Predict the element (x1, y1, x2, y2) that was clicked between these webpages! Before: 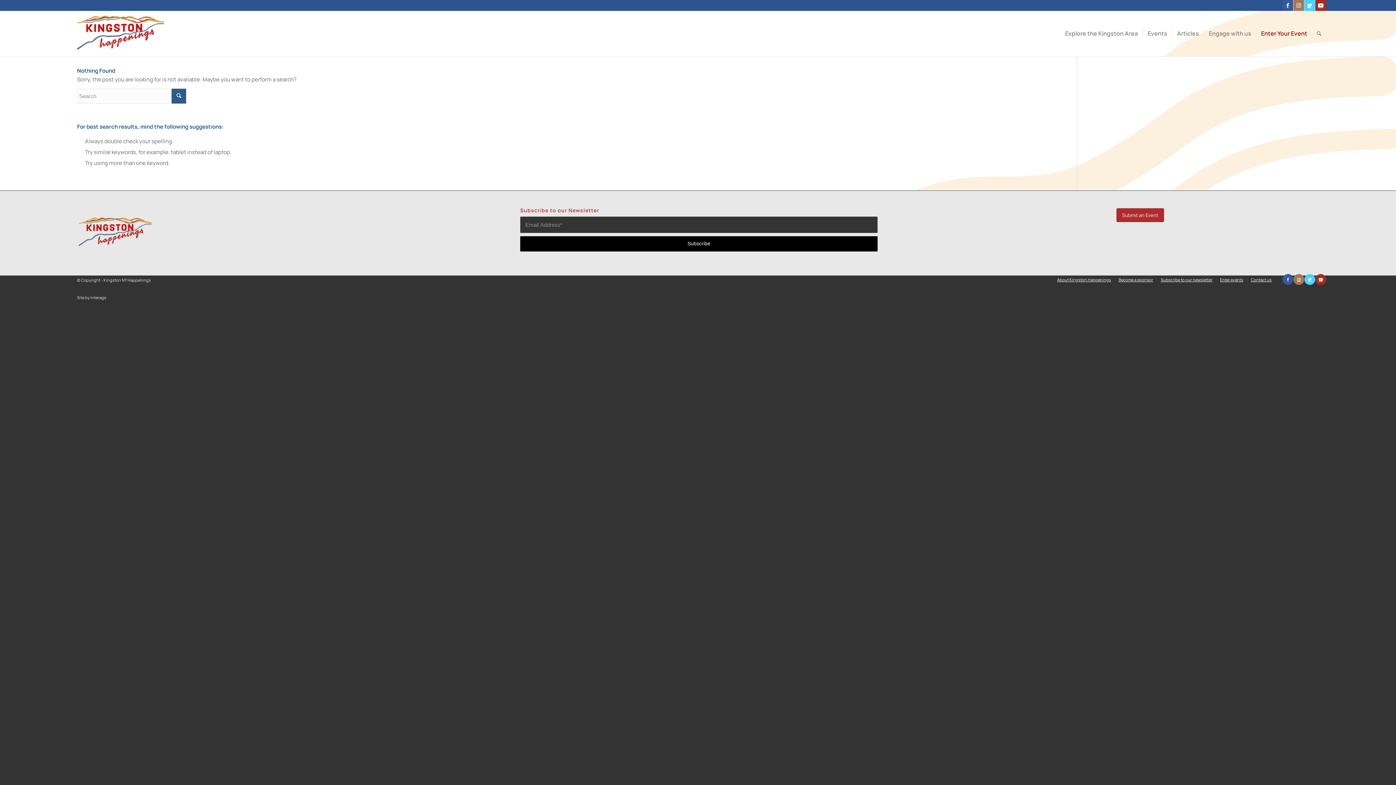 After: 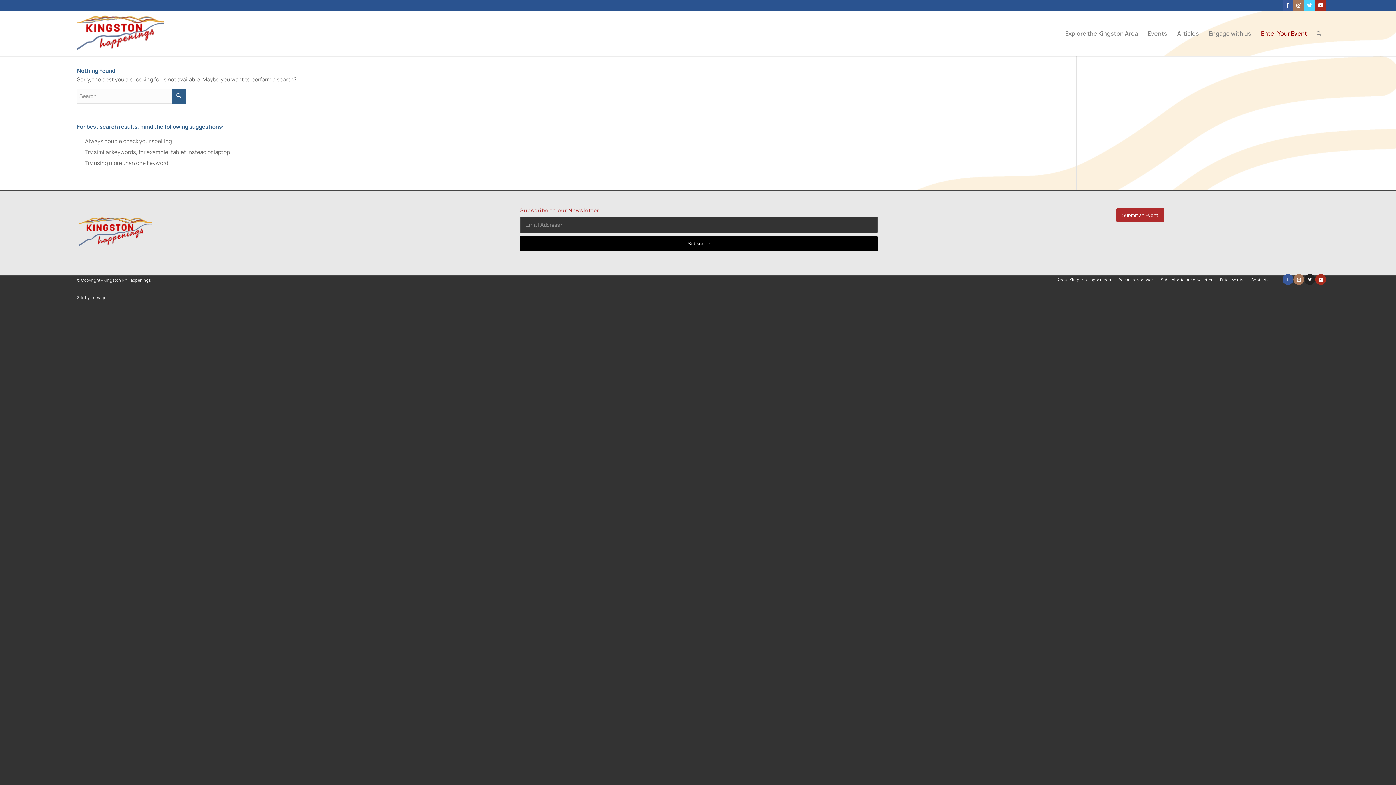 Action: label: Link to Twitter bbox: (1304, 274, 1315, 285)